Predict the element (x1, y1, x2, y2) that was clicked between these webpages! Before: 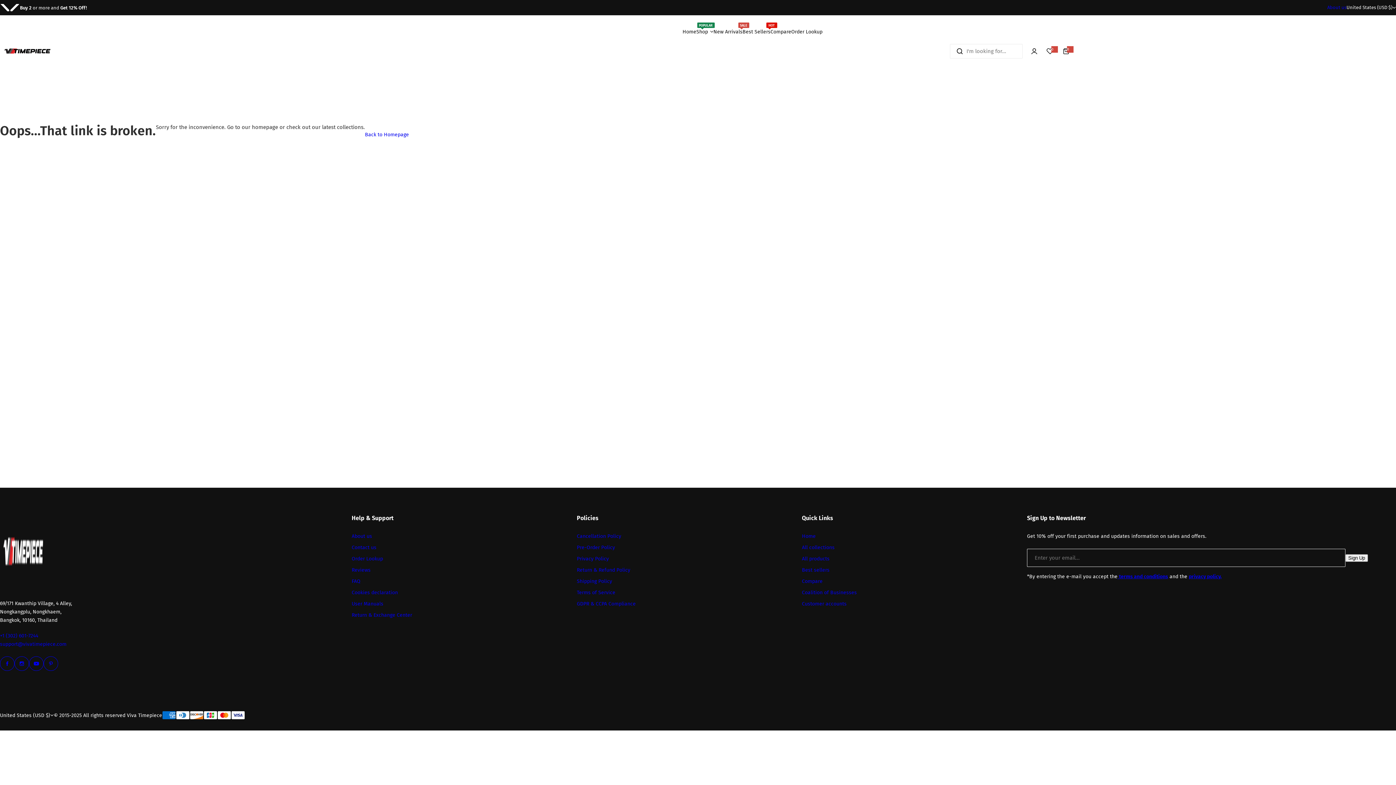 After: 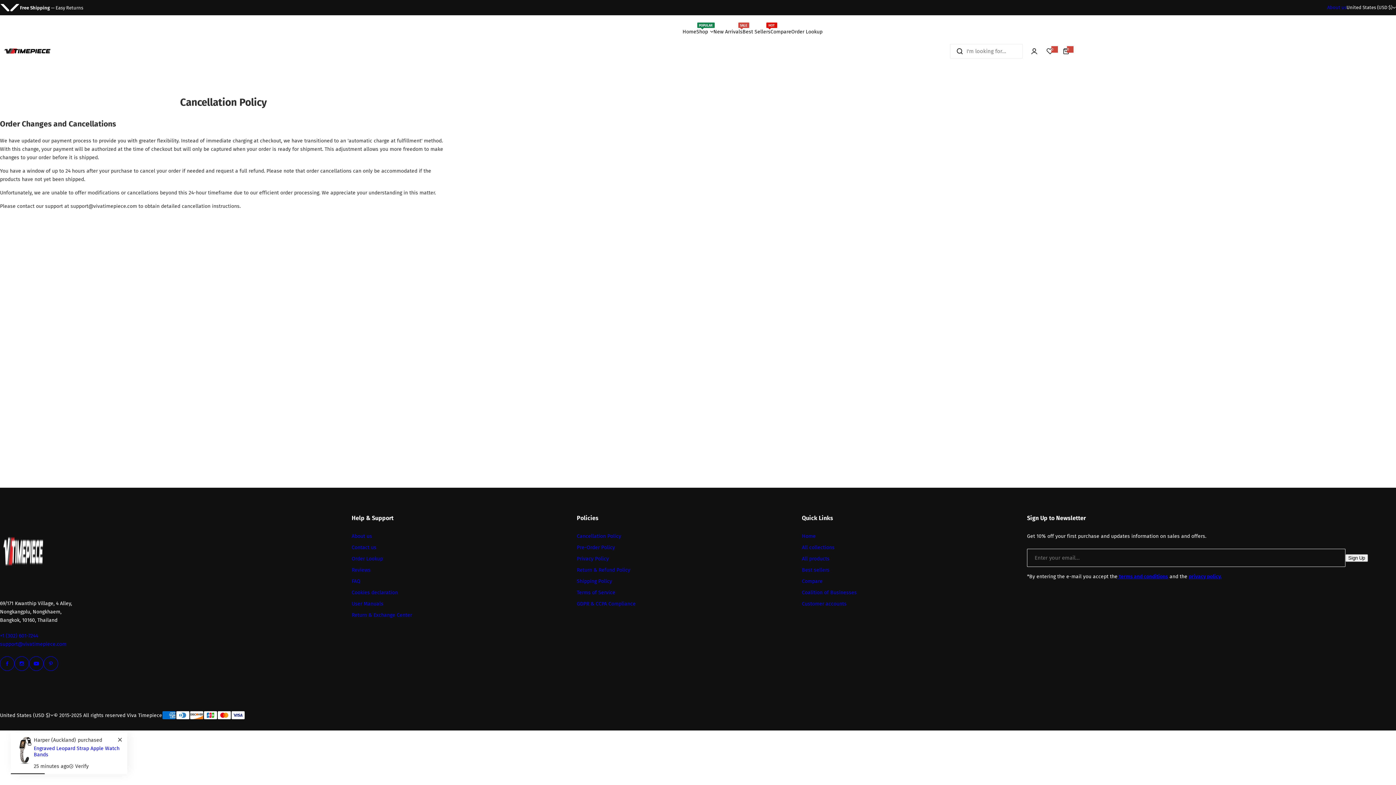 Action: label: Cancellation Policy bbox: (576, 533, 621, 539)